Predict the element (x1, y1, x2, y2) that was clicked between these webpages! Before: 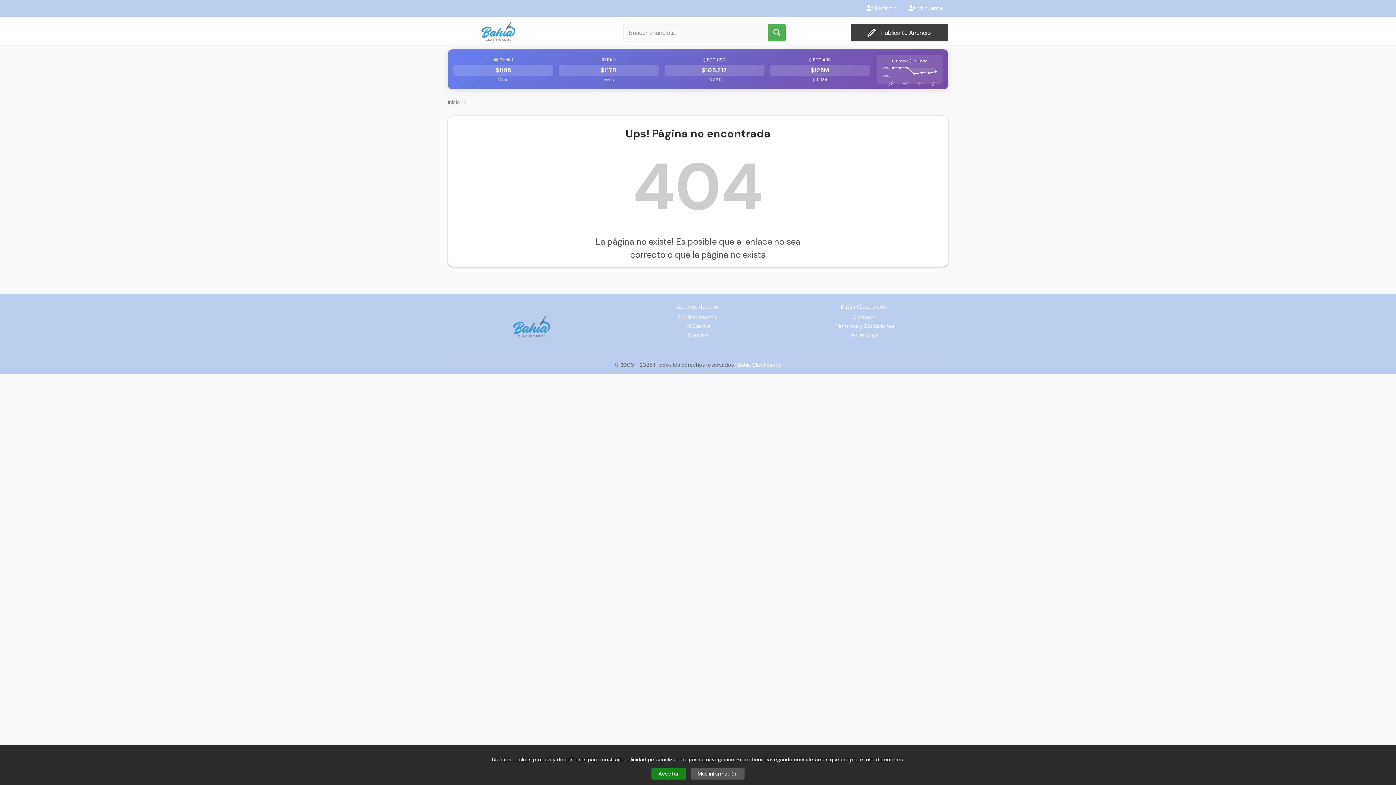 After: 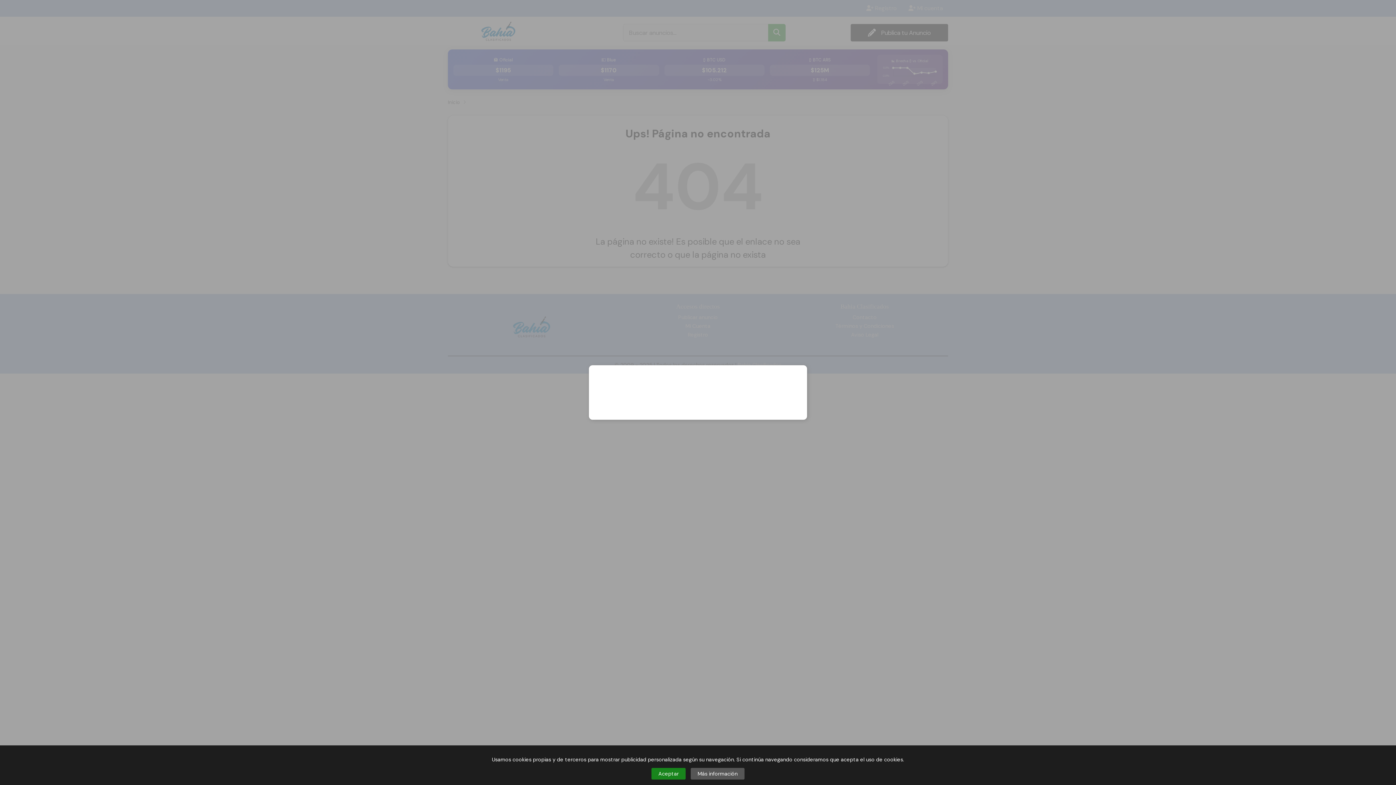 Action: bbox: (618, 322, 777, 329) label: Mi Cuenta